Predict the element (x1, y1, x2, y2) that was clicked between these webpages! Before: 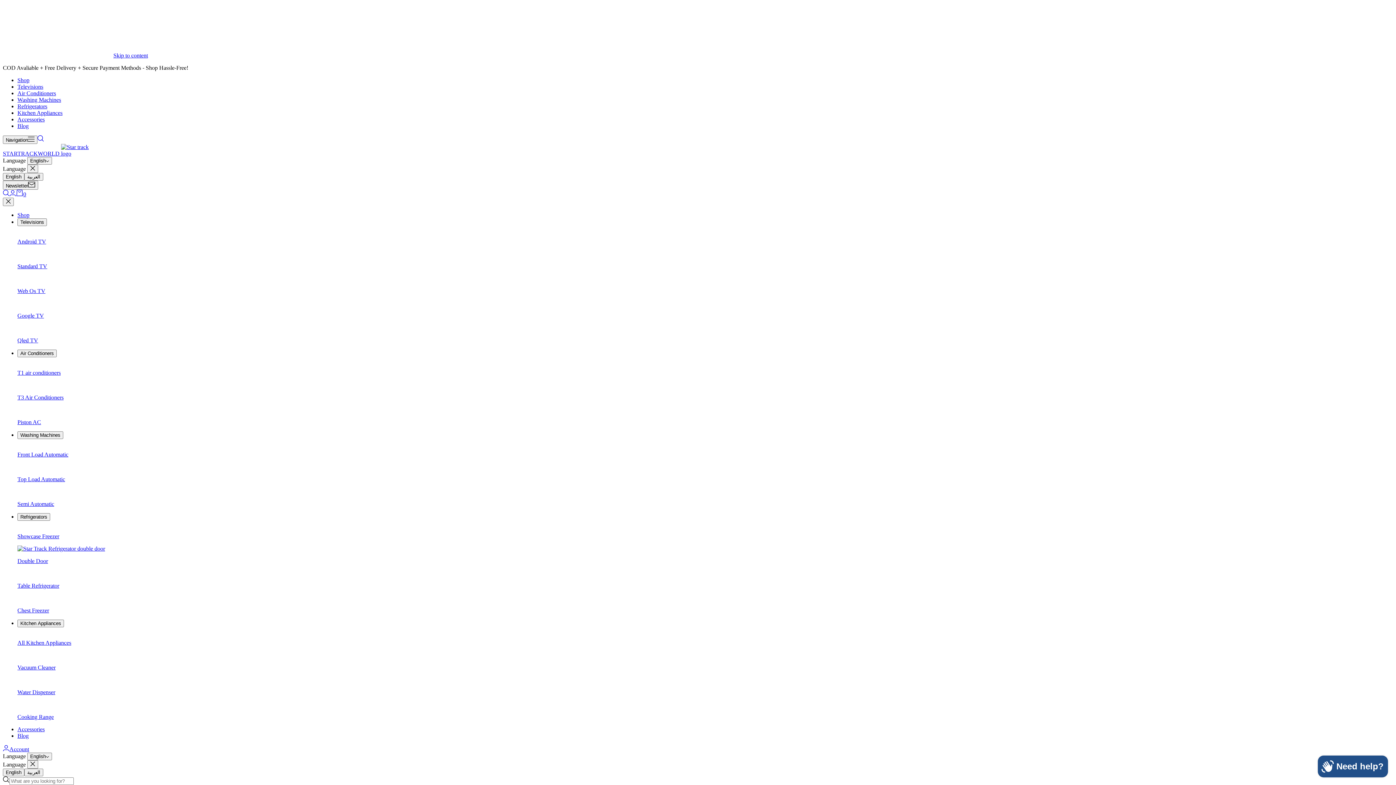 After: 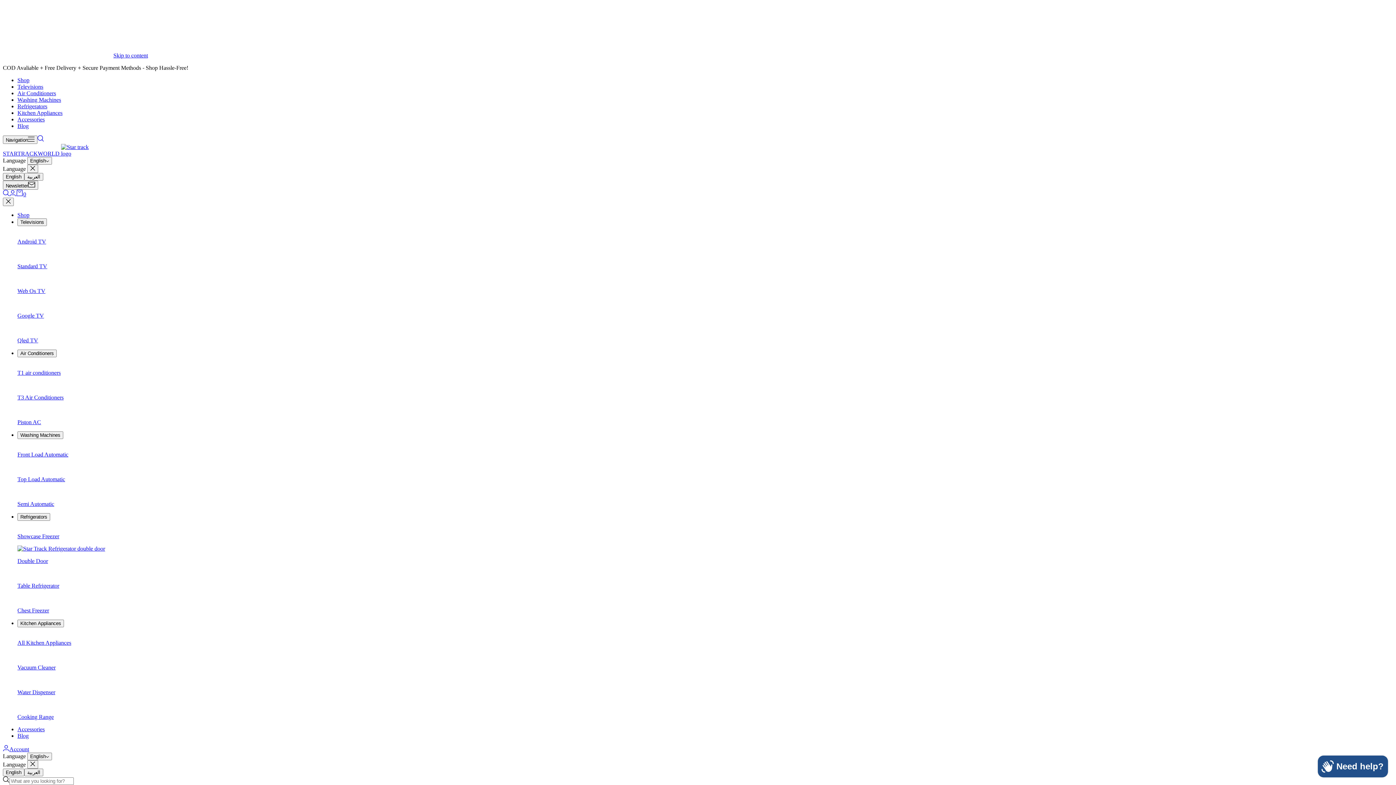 Action: label: Kitchen Appliances bbox: (17, 109, 62, 116)